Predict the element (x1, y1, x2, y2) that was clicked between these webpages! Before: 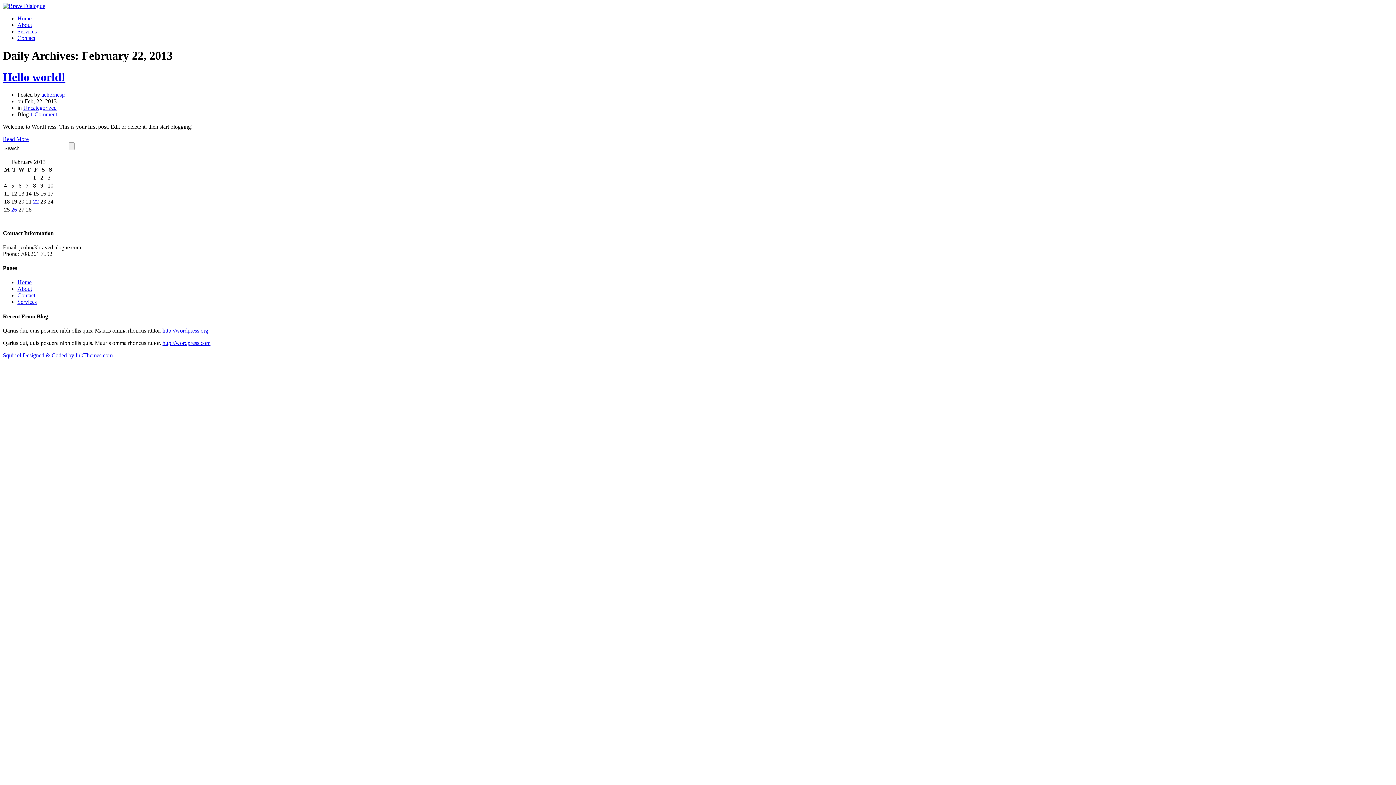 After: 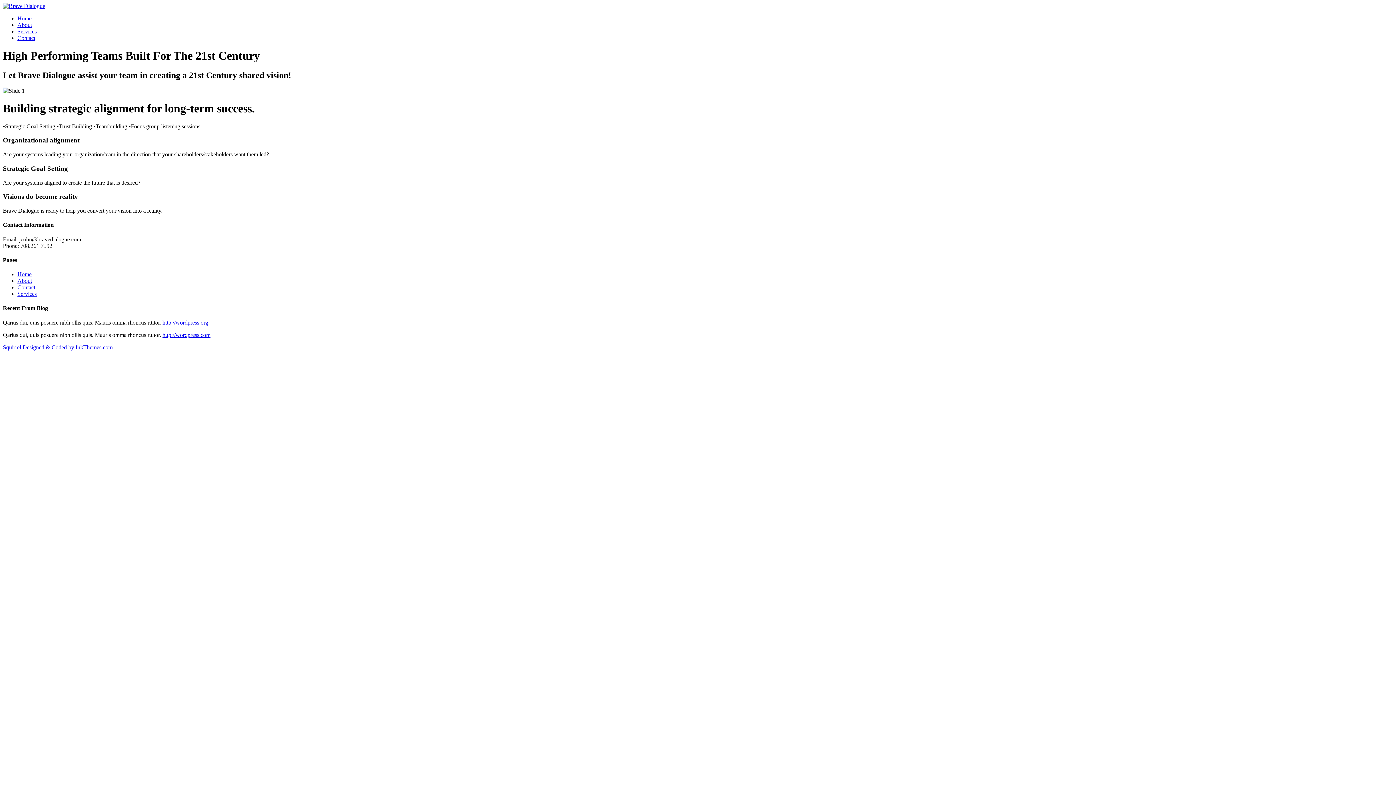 Action: bbox: (2, 2, 45, 9)